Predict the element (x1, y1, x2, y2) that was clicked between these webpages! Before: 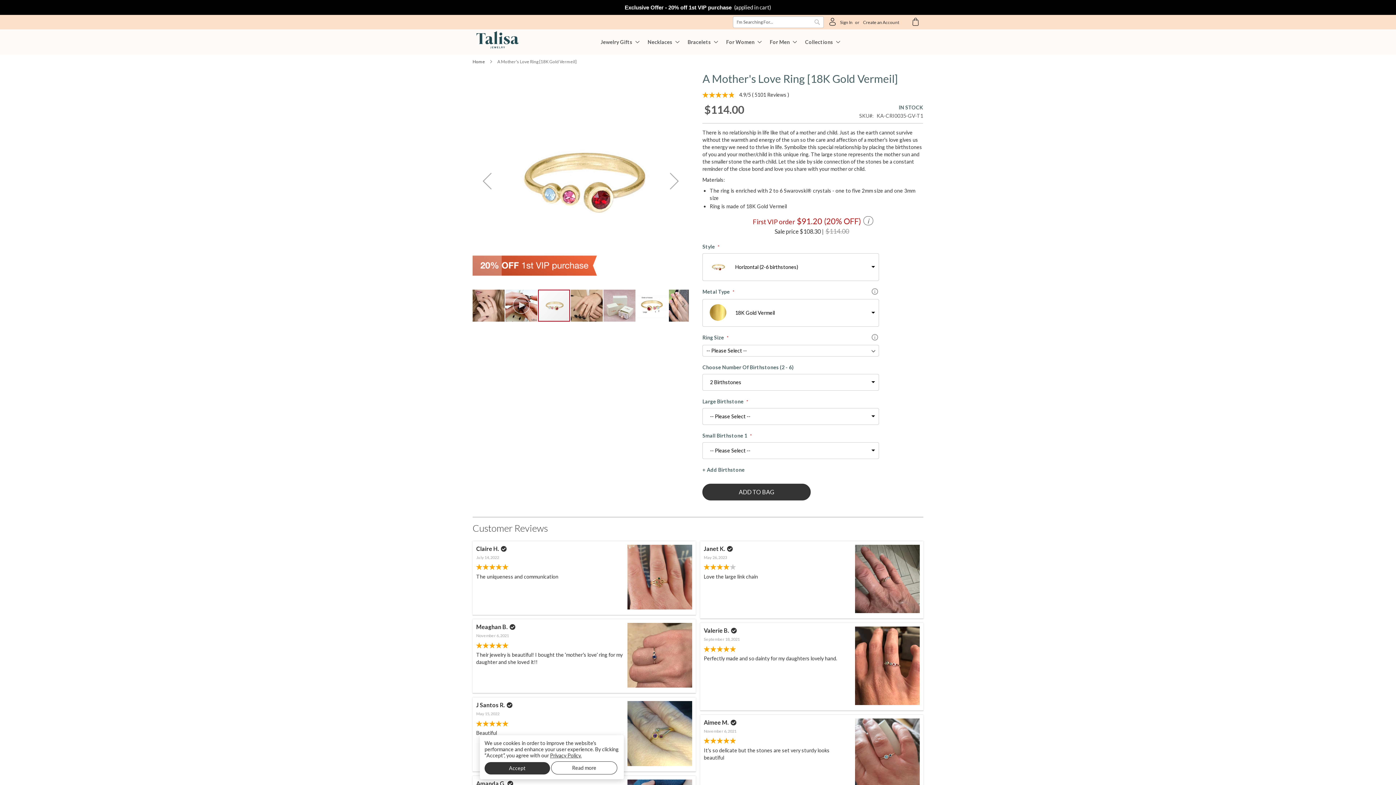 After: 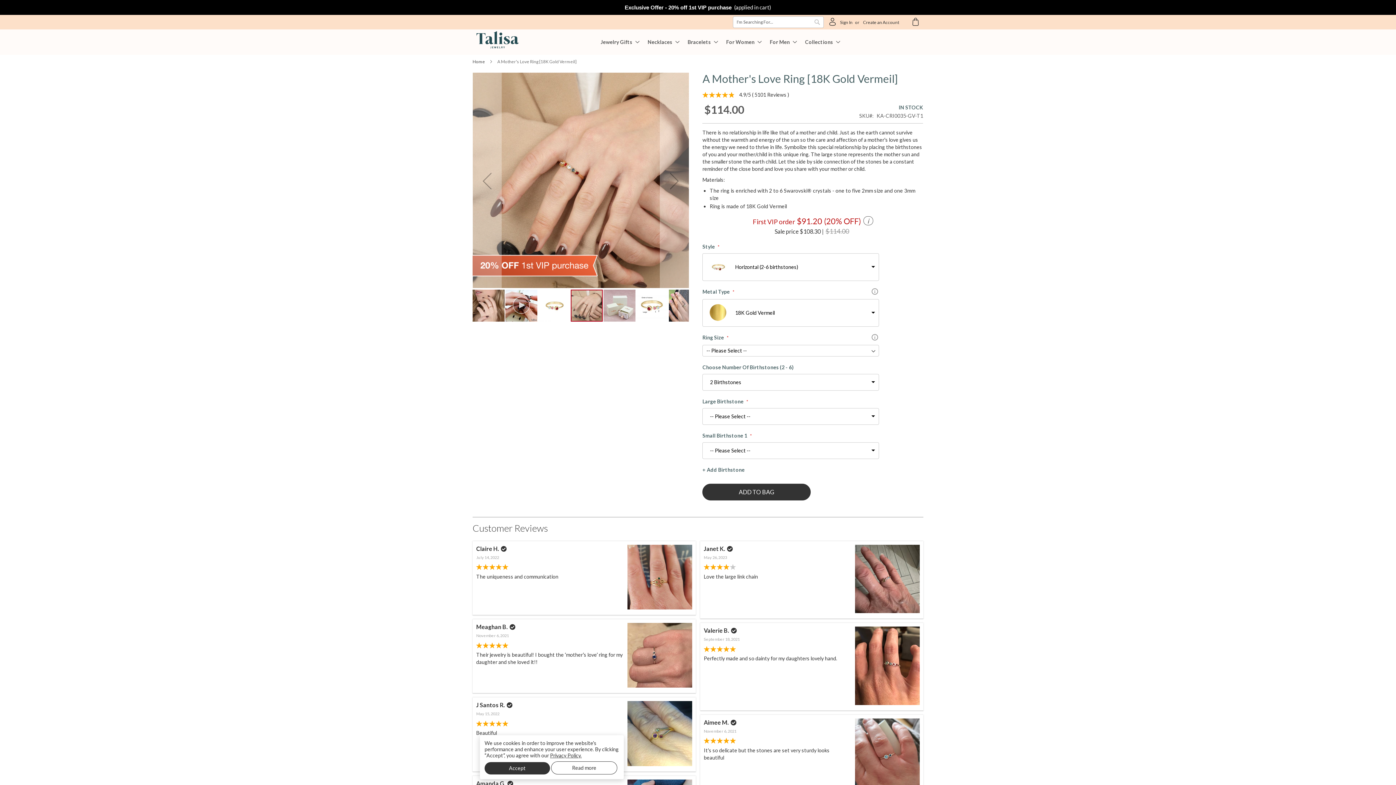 Action: bbox: (570, 289, 603, 322) label: A Mother's Love Ring [18K Gold Vermeil]